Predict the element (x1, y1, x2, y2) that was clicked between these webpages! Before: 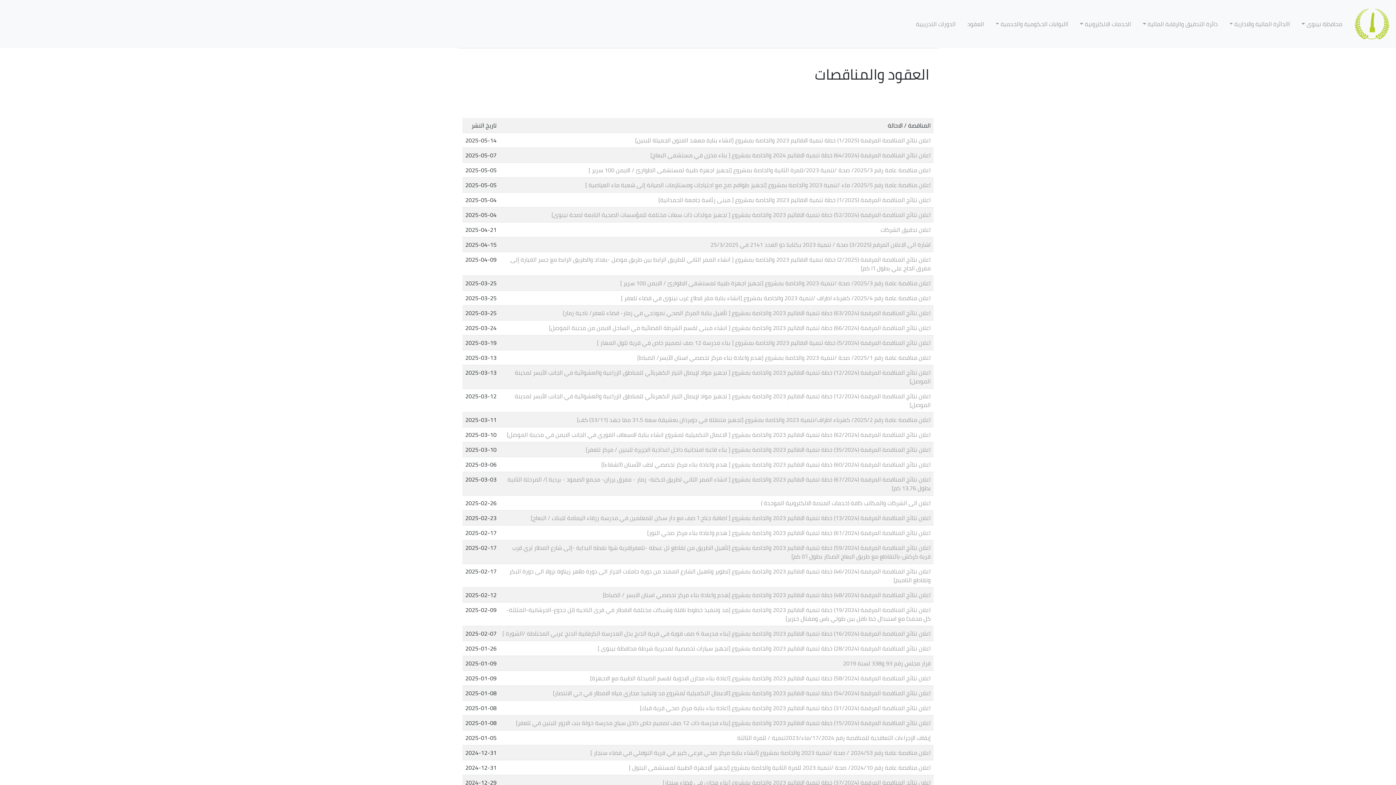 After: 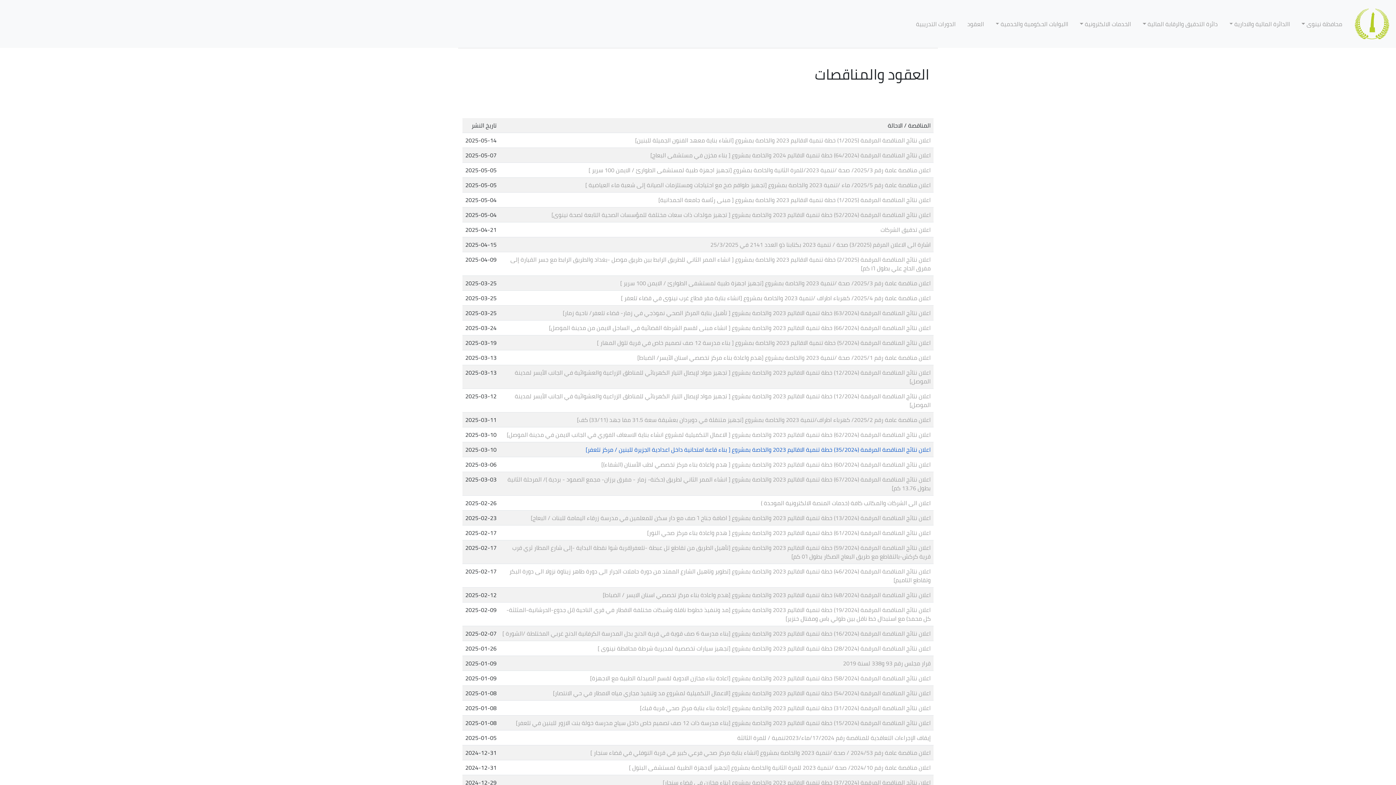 Action: label: اعلان نتائج المناقصة المرقمة (35/2024) خطة تنمية الاقاليم 2023 والخاصة بمشروع [ بناء قاعة امتحانية داخل اعدادية الجزيرة للبنين / مركز تلعفر] bbox: (585, 444, 930, 455)